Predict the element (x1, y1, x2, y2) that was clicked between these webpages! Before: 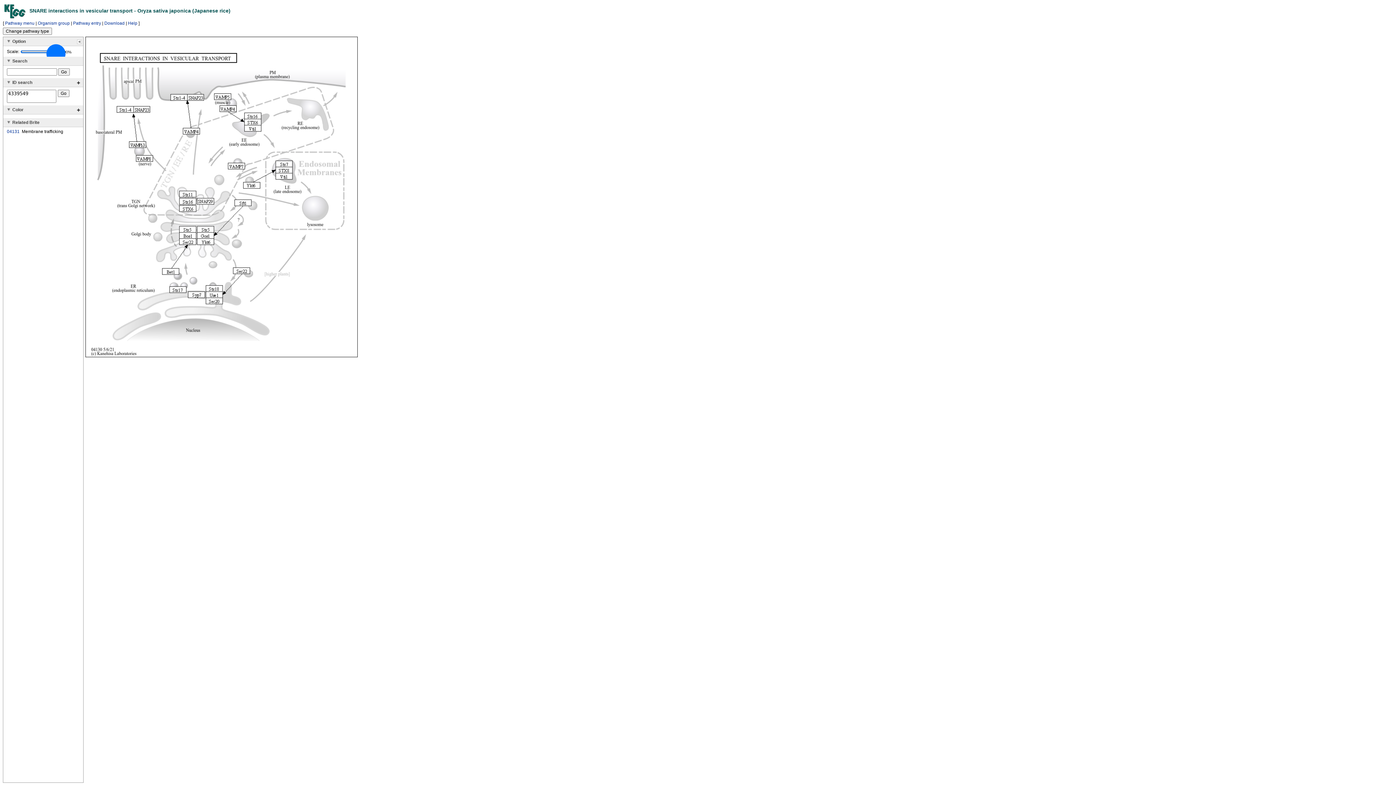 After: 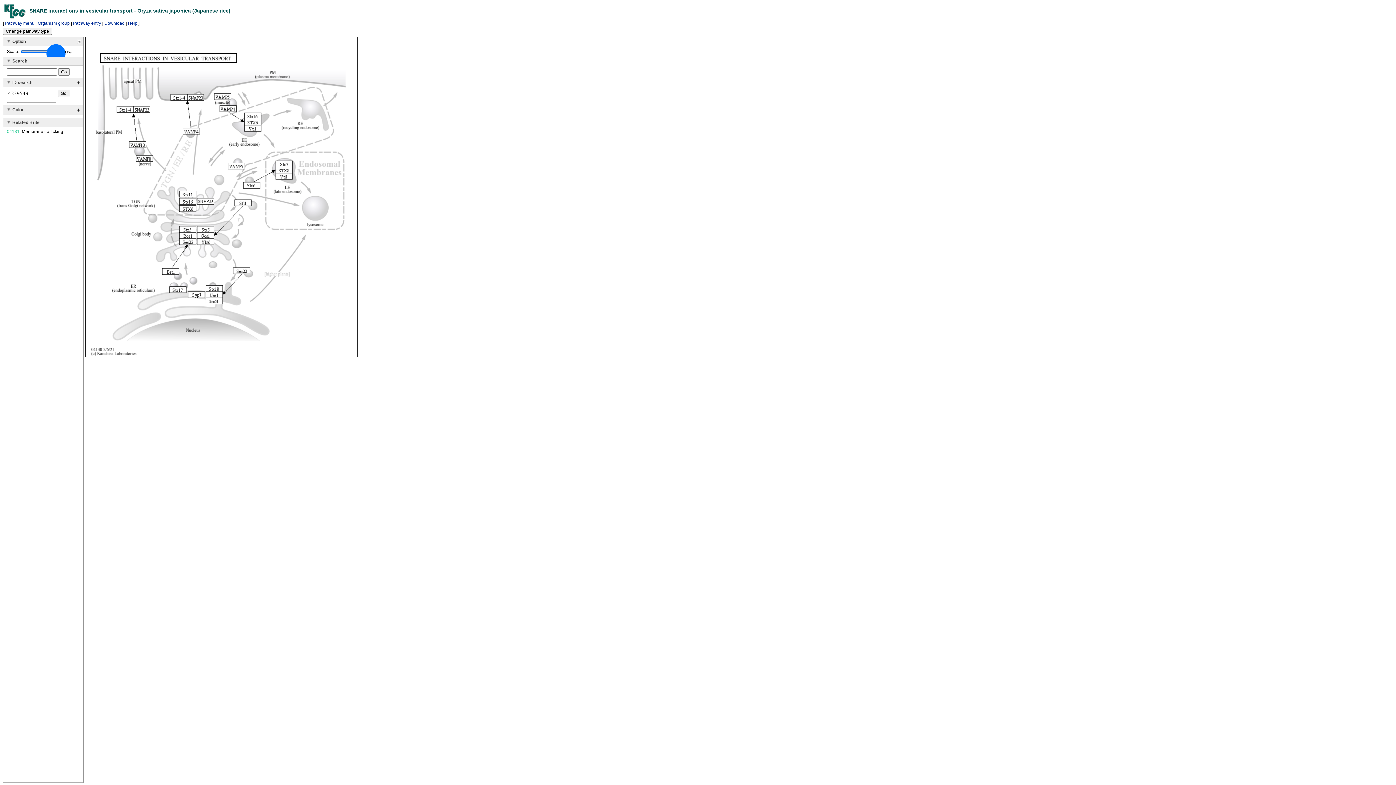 Action: bbox: (6, 129, 19, 134) label: 04131